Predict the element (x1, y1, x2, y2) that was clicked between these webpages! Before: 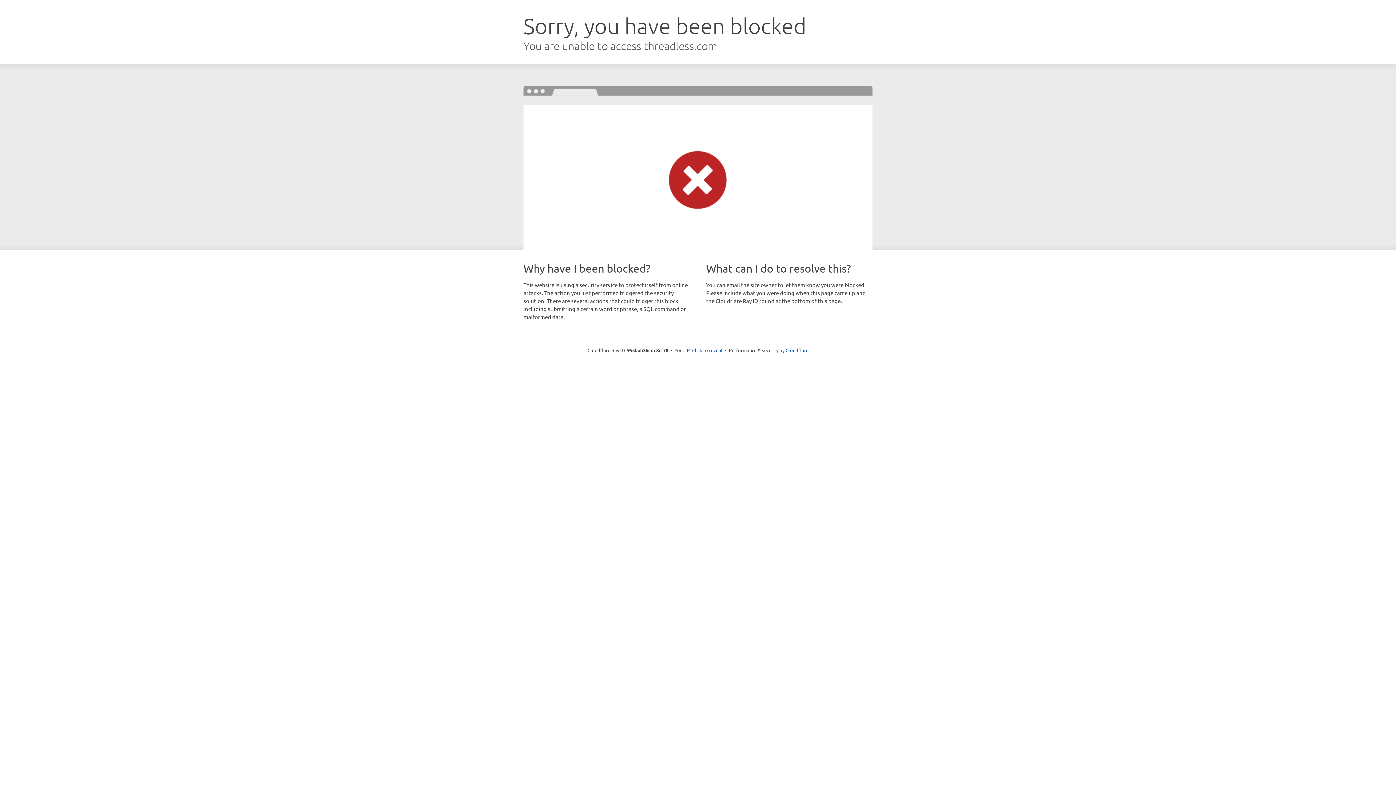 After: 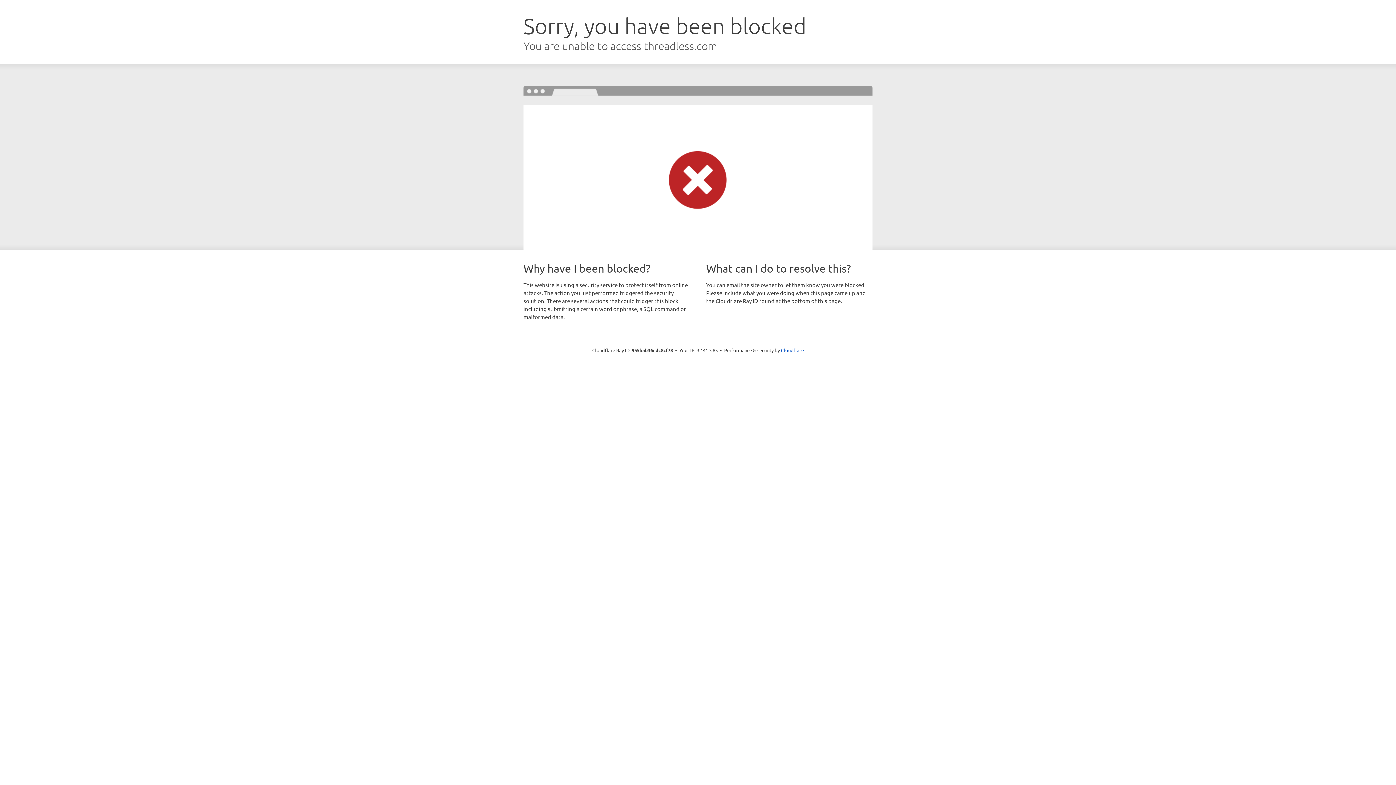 Action: bbox: (692, 346, 722, 353) label: Click to reveal